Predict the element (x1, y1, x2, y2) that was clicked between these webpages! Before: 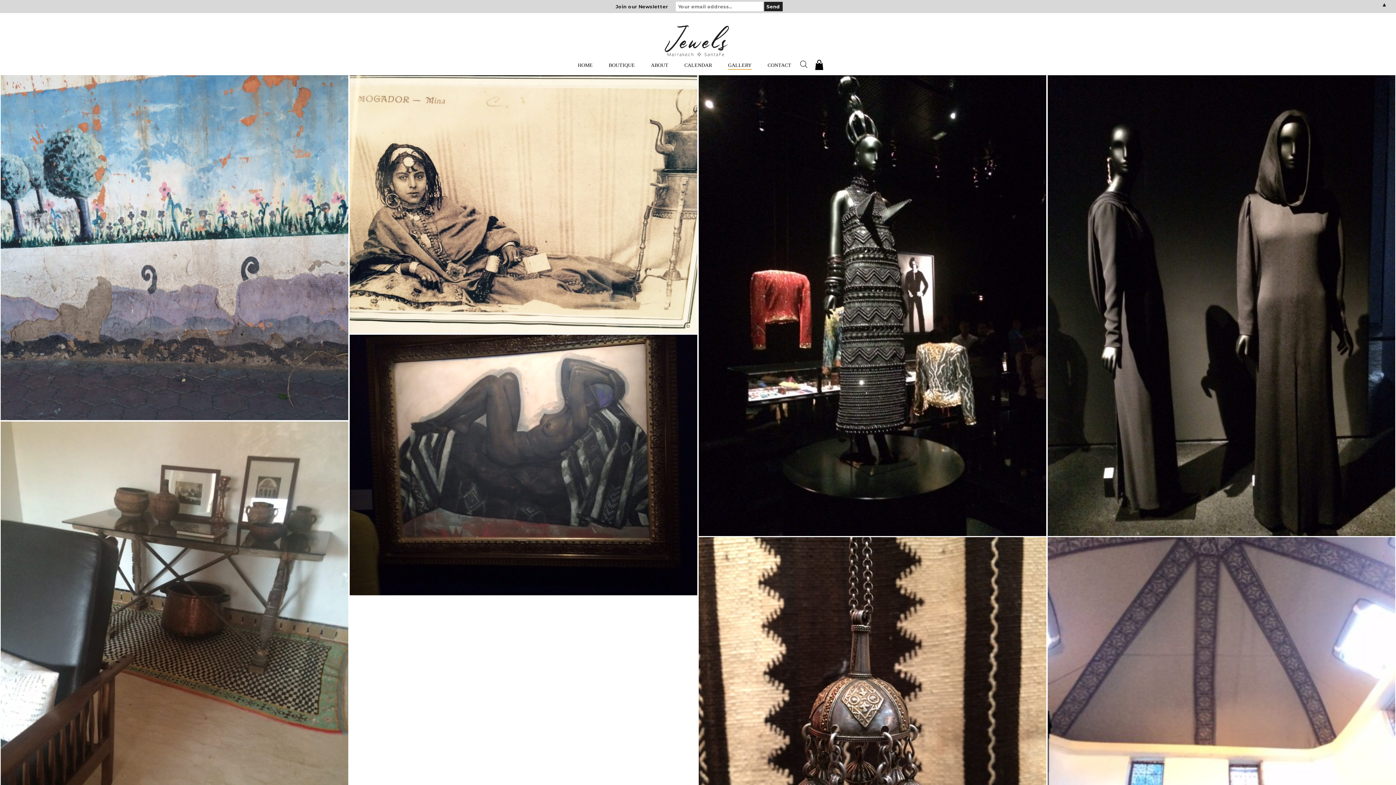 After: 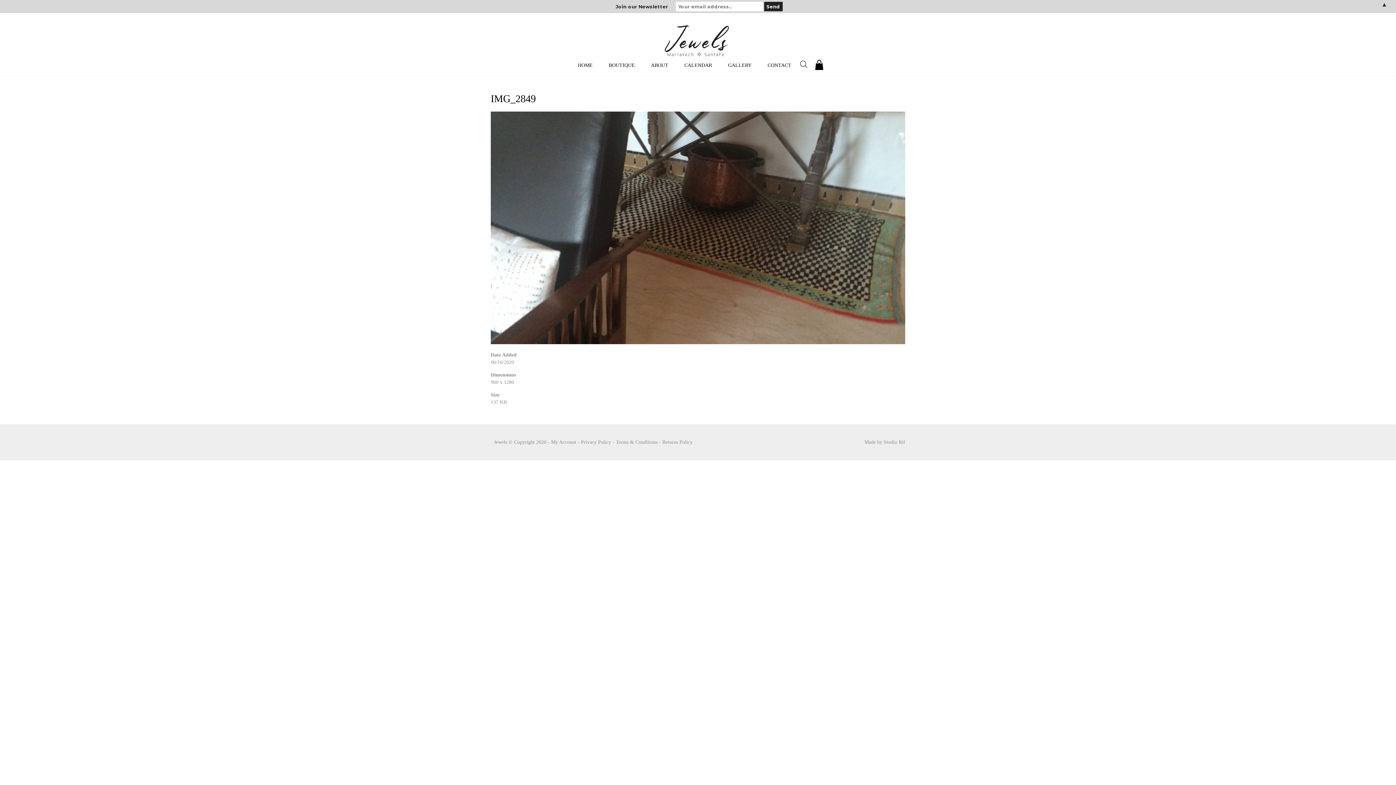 Action: bbox: (0, 421, 348, 885)